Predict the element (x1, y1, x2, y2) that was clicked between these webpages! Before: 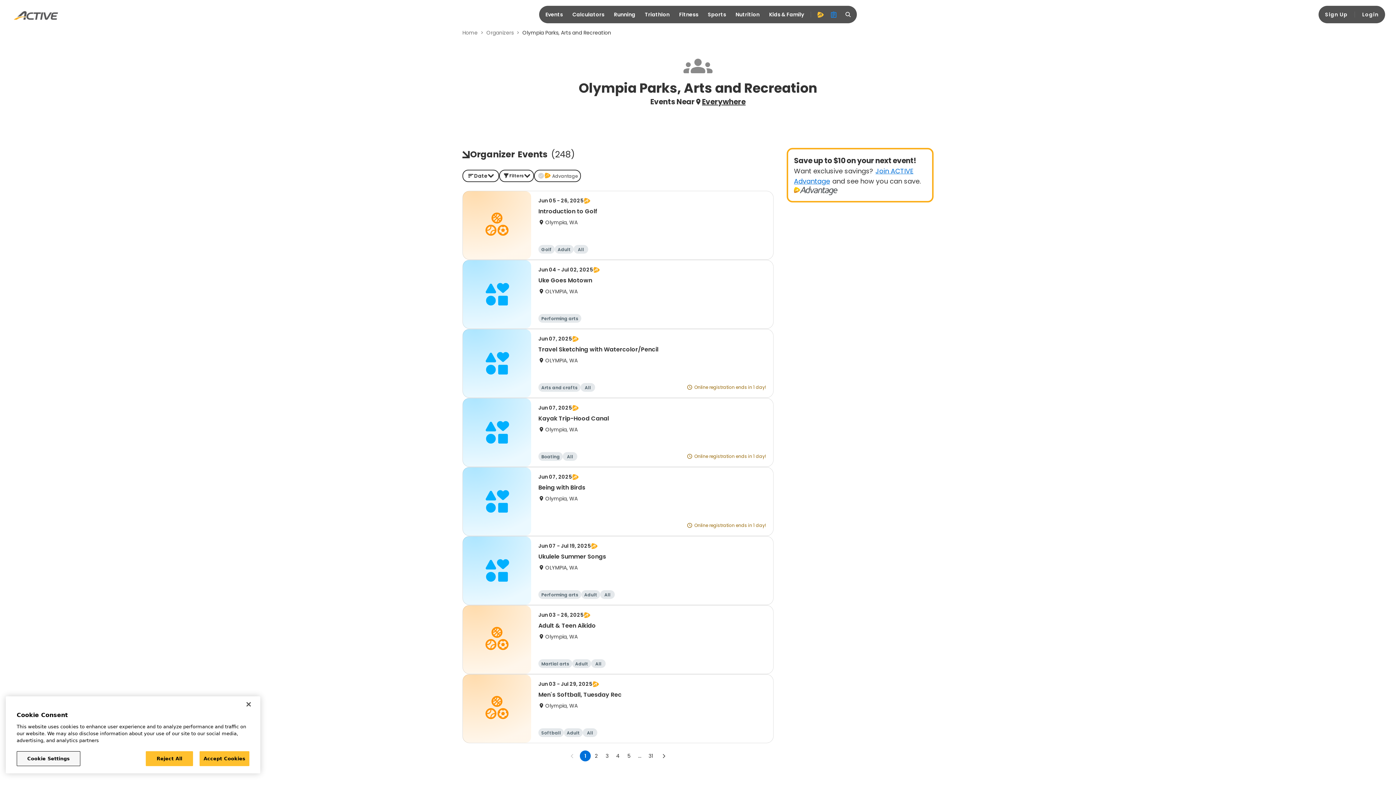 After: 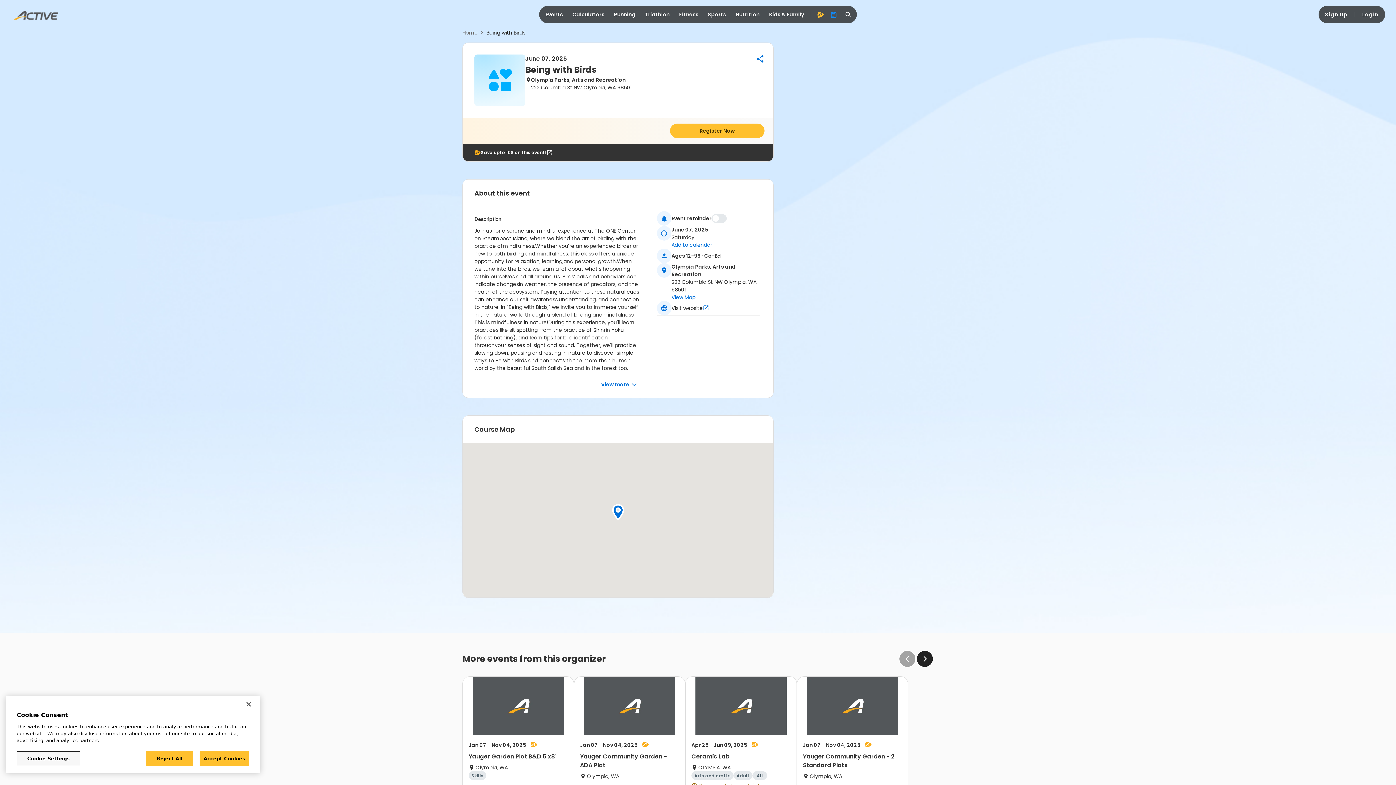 Action: bbox: (462, 467, 773, 536) label: Jun 07, 2025
Being with Birds
Olympia, WA
Online registration ends in 1 day!